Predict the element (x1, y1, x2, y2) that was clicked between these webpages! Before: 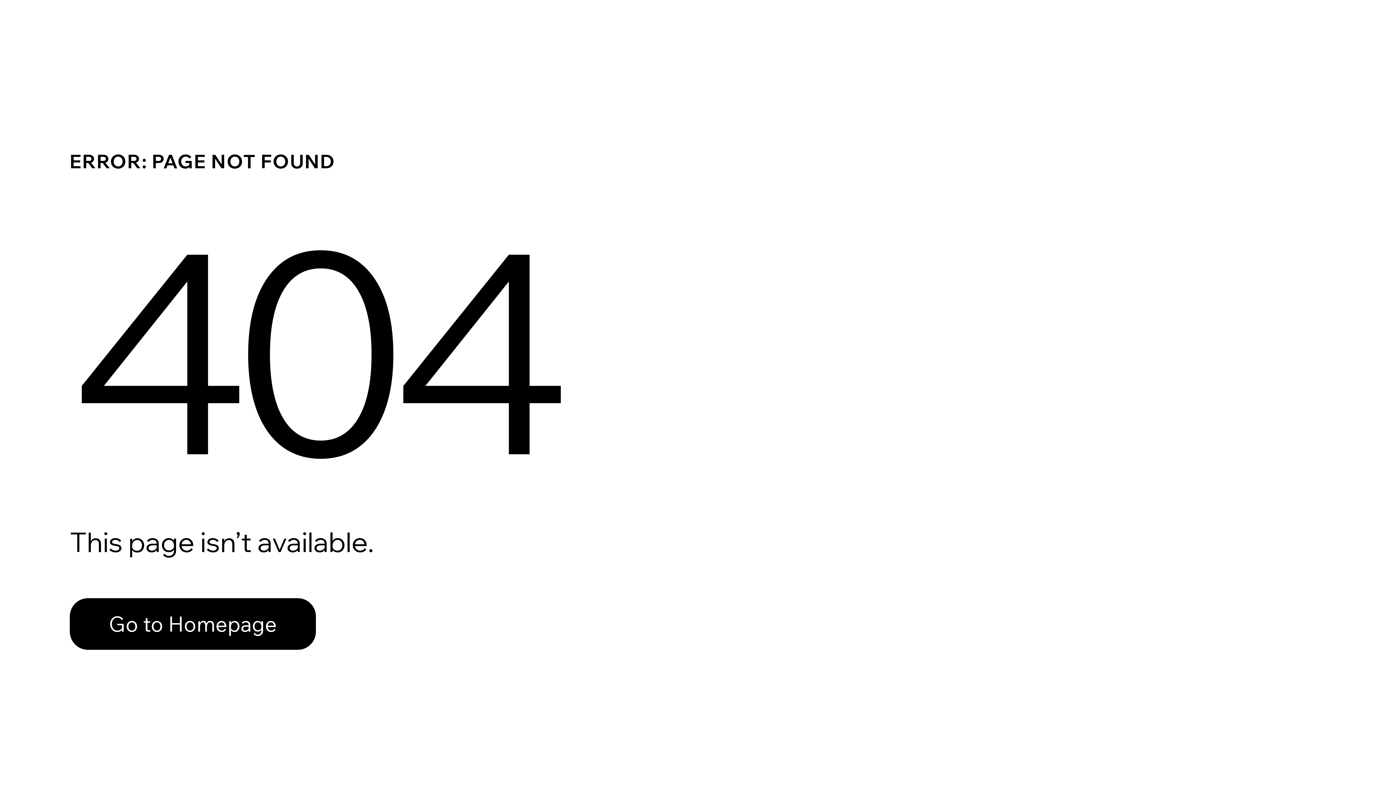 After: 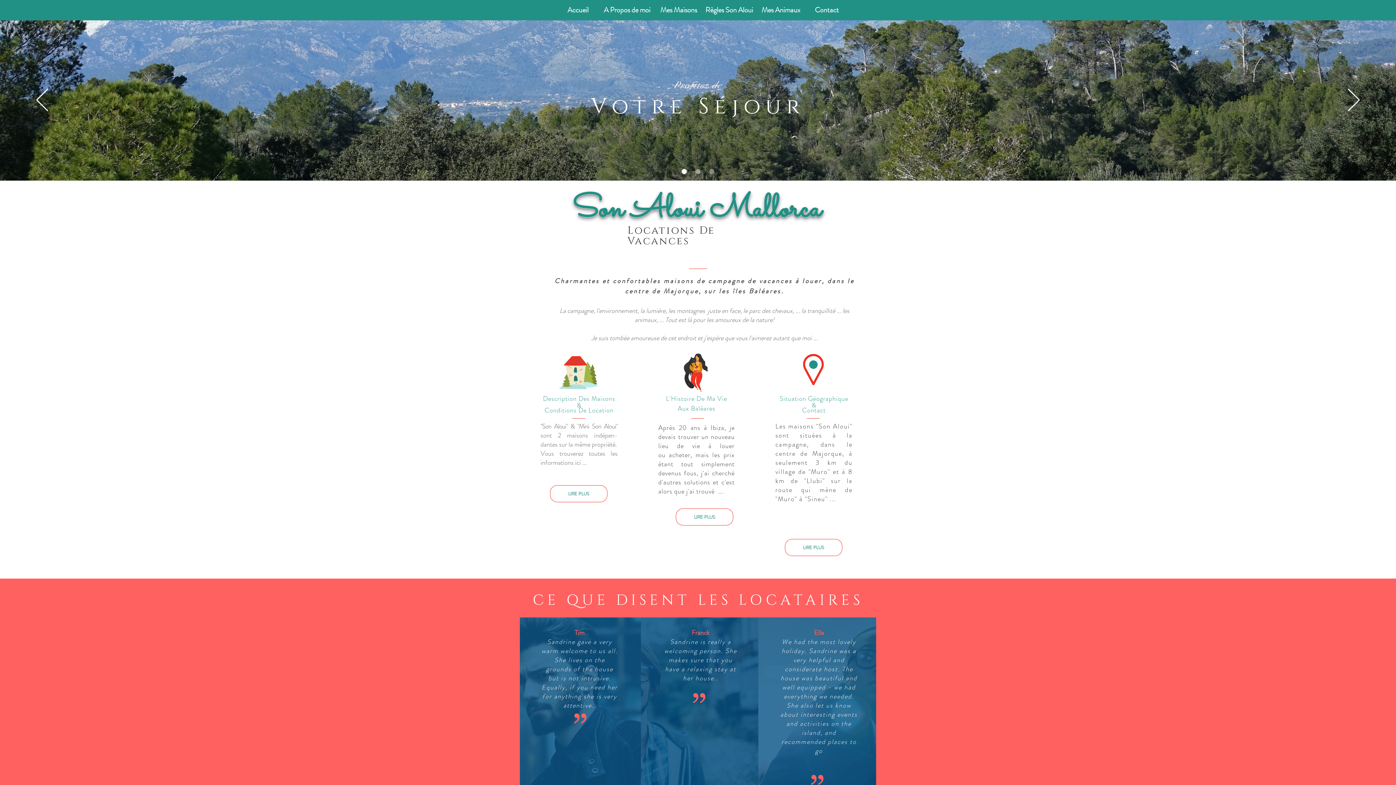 Action: label: Go to Homepage bbox: (69, 598, 316, 650)